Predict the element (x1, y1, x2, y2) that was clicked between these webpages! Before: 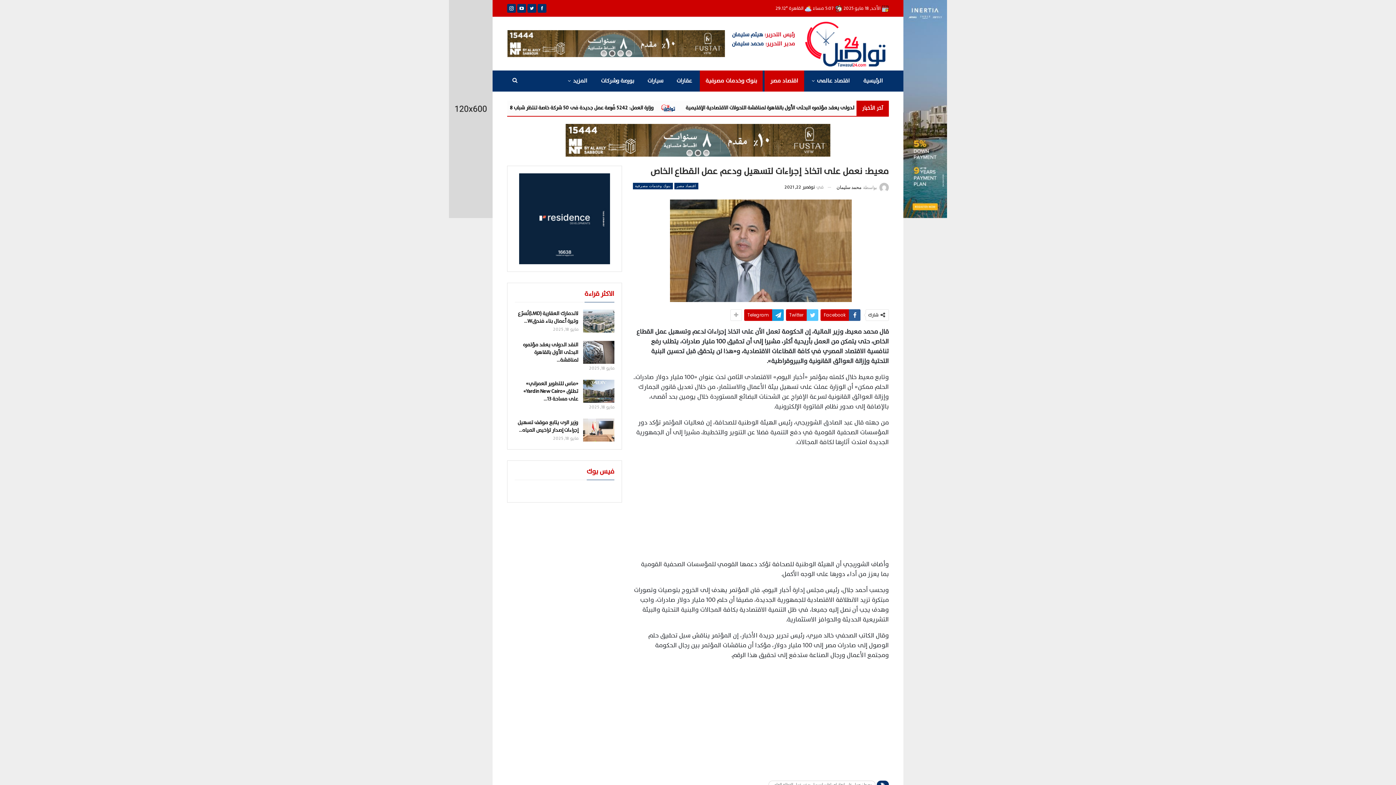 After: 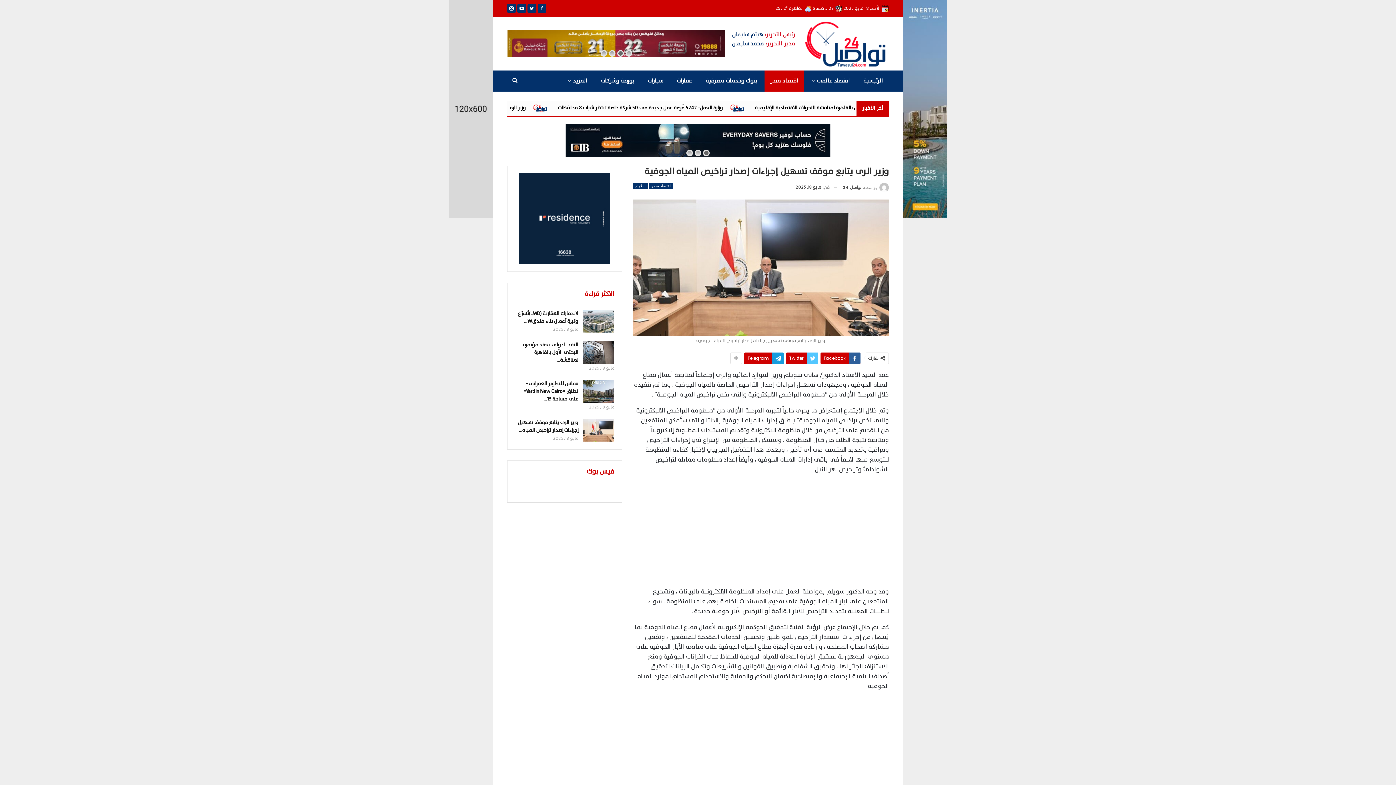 Action: bbox: (583, 418, 614, 441)